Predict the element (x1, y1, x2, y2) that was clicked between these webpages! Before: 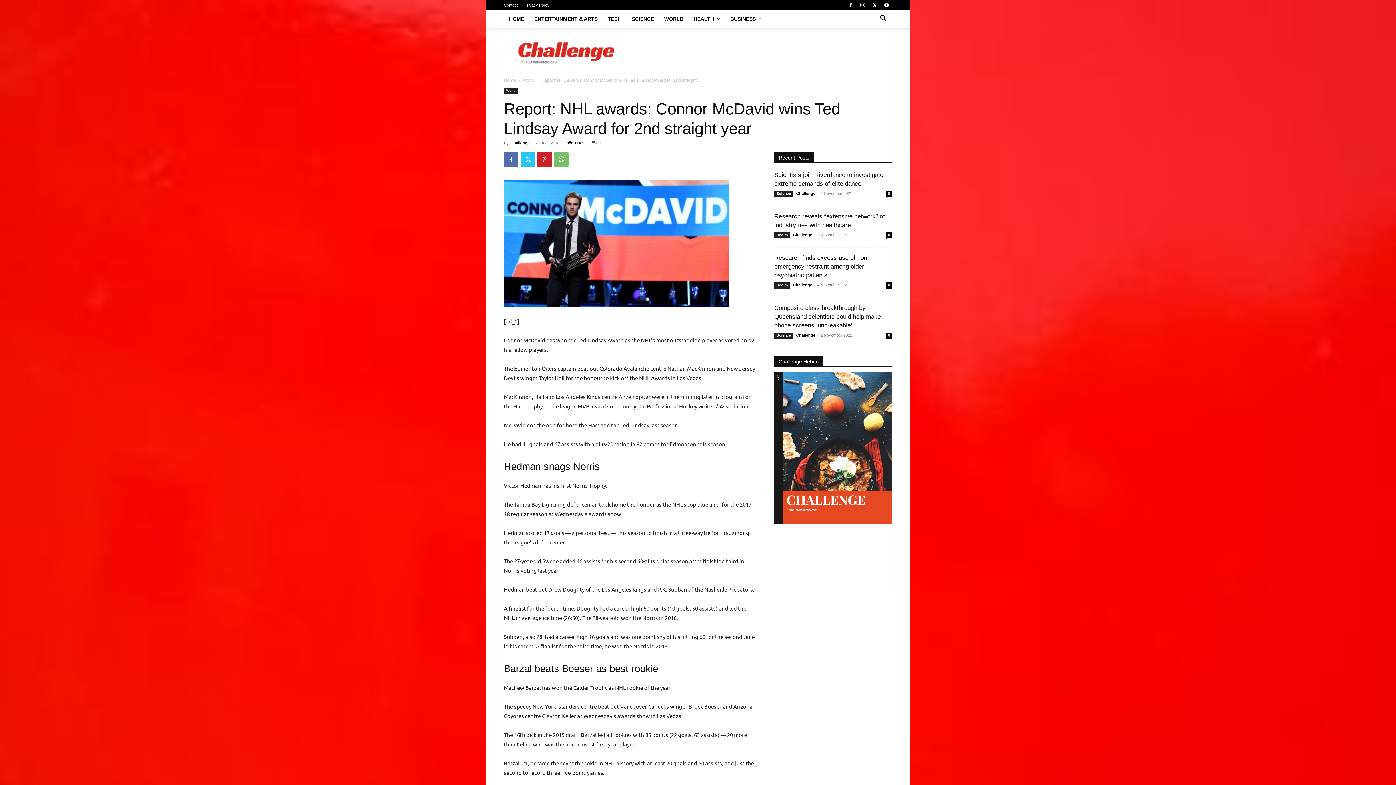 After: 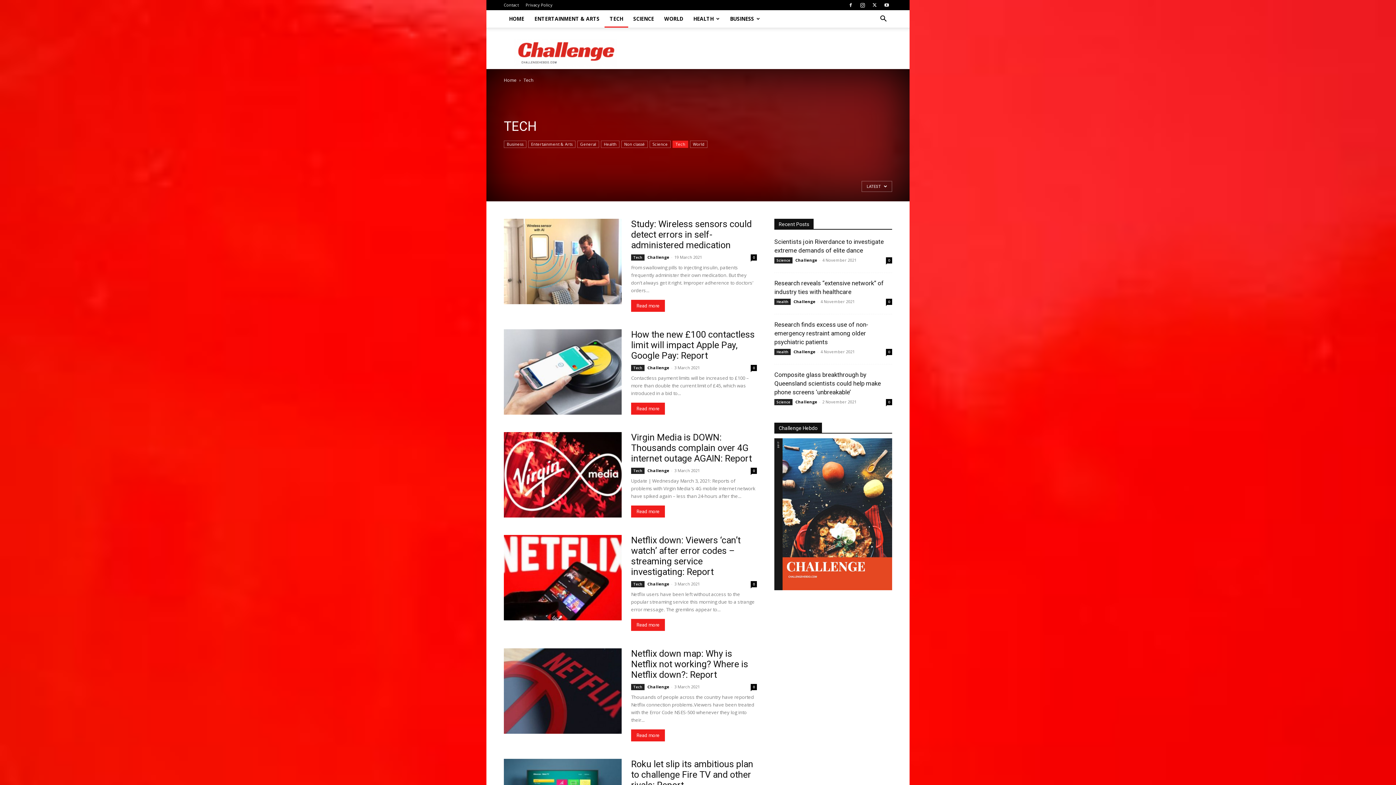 Action: label: TECH bbox: (602, 10, 626, 27)